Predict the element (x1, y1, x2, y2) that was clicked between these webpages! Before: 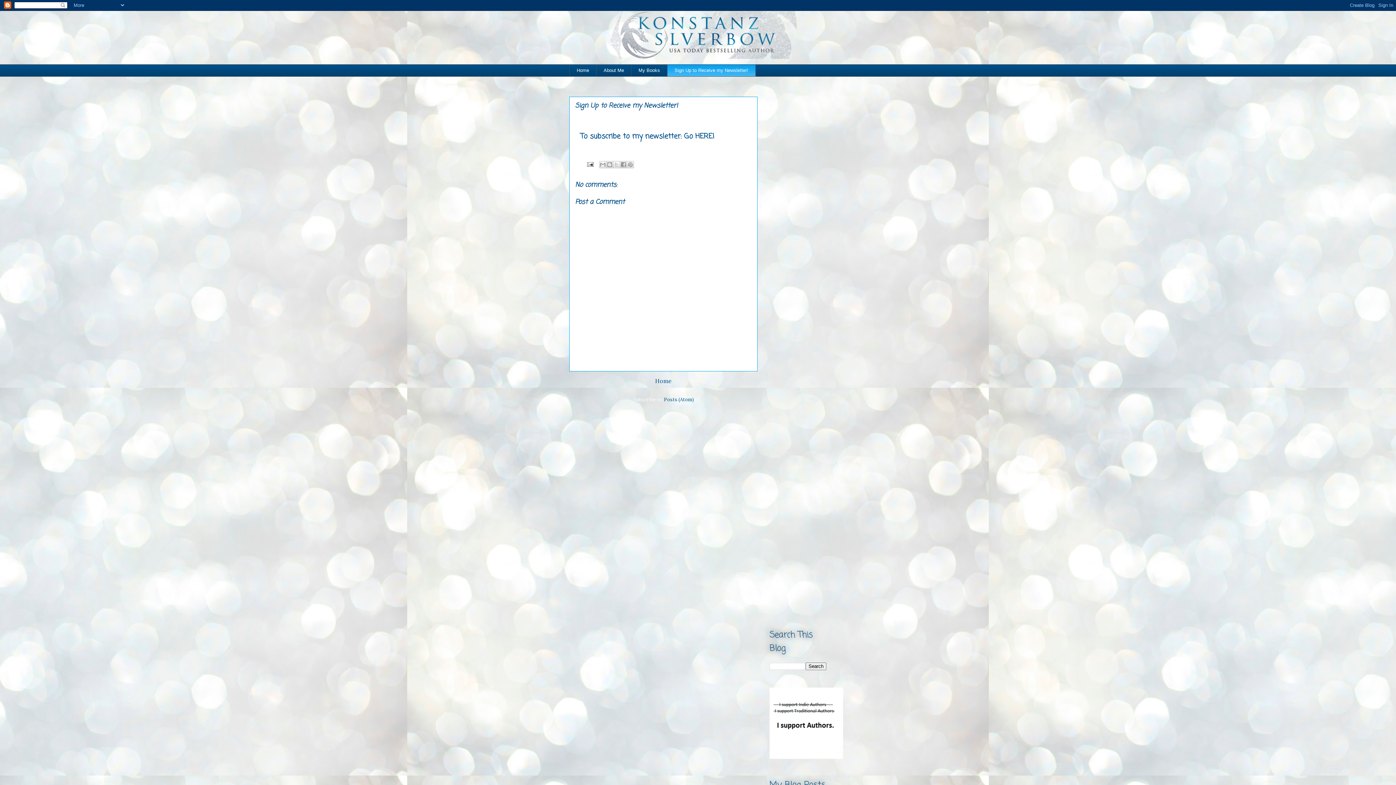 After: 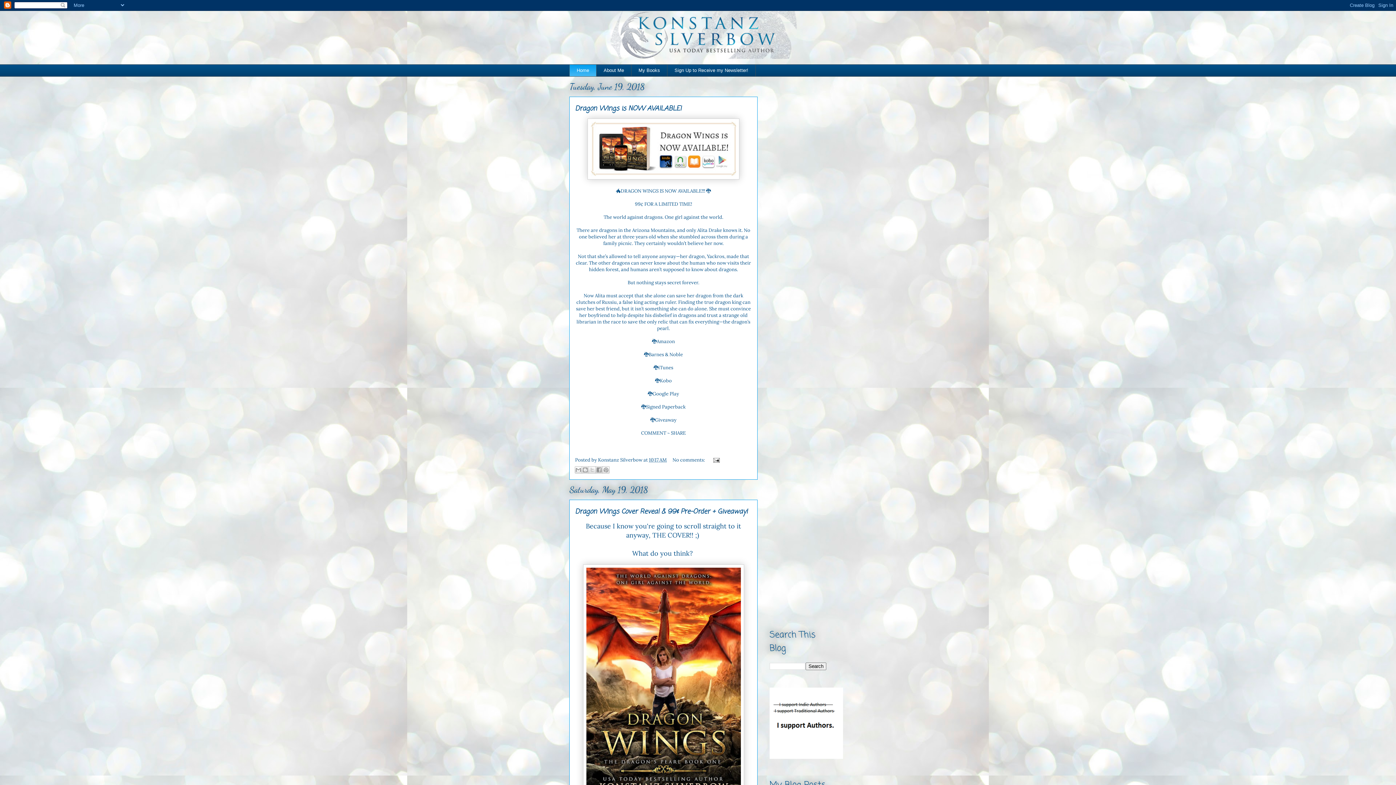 Action: bbox: (655, 377, 672, 384) label: Home